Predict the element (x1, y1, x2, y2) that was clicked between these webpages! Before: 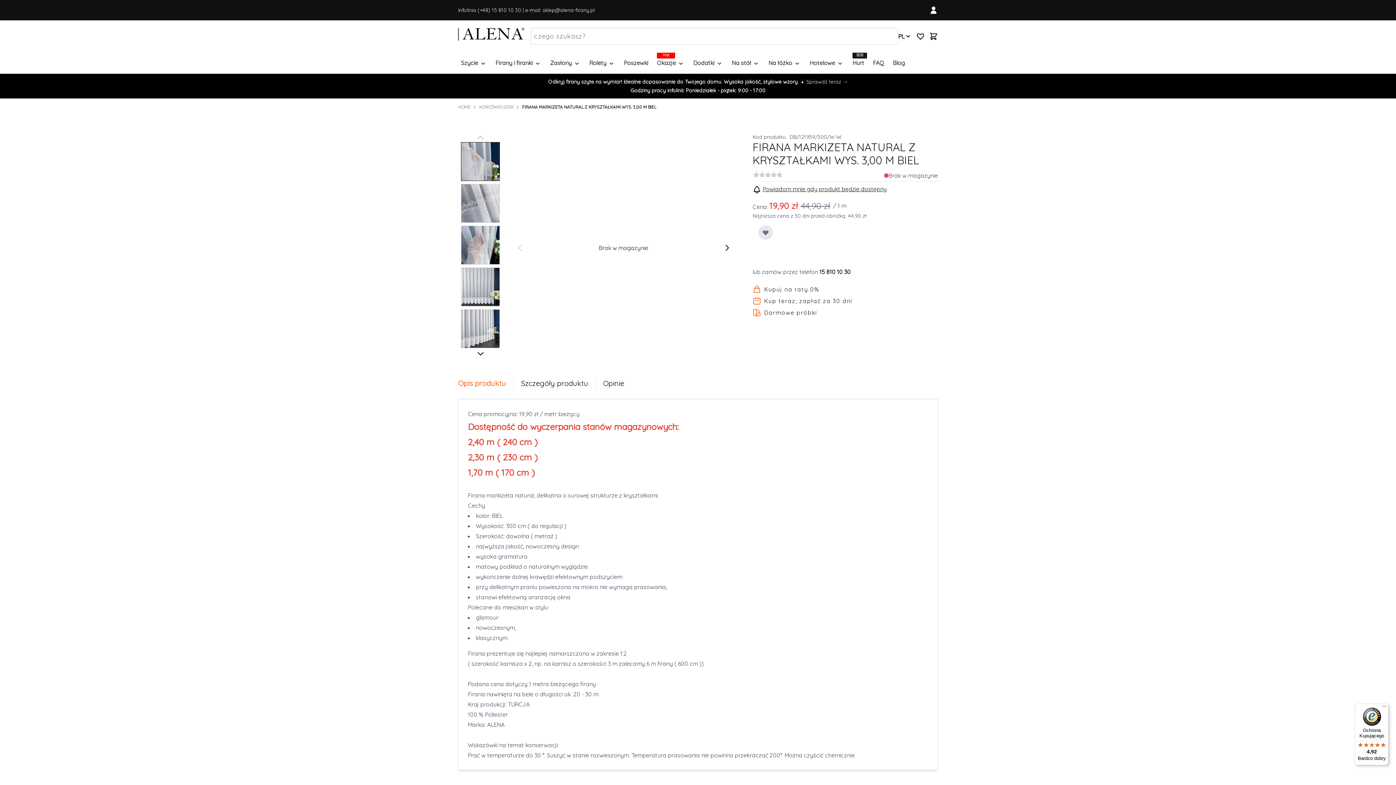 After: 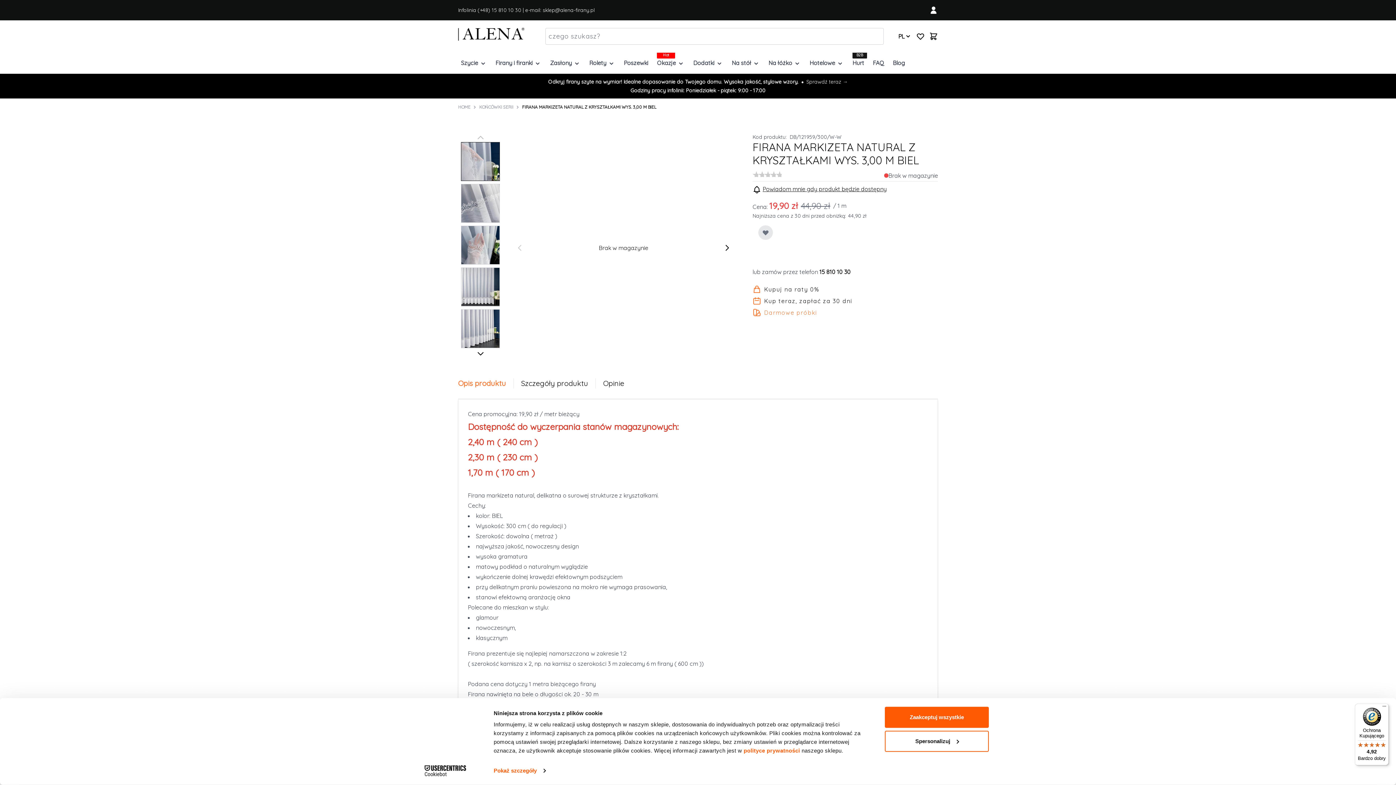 Action: bbox: (752, 306, 938, 318) label: Darmowe próbki